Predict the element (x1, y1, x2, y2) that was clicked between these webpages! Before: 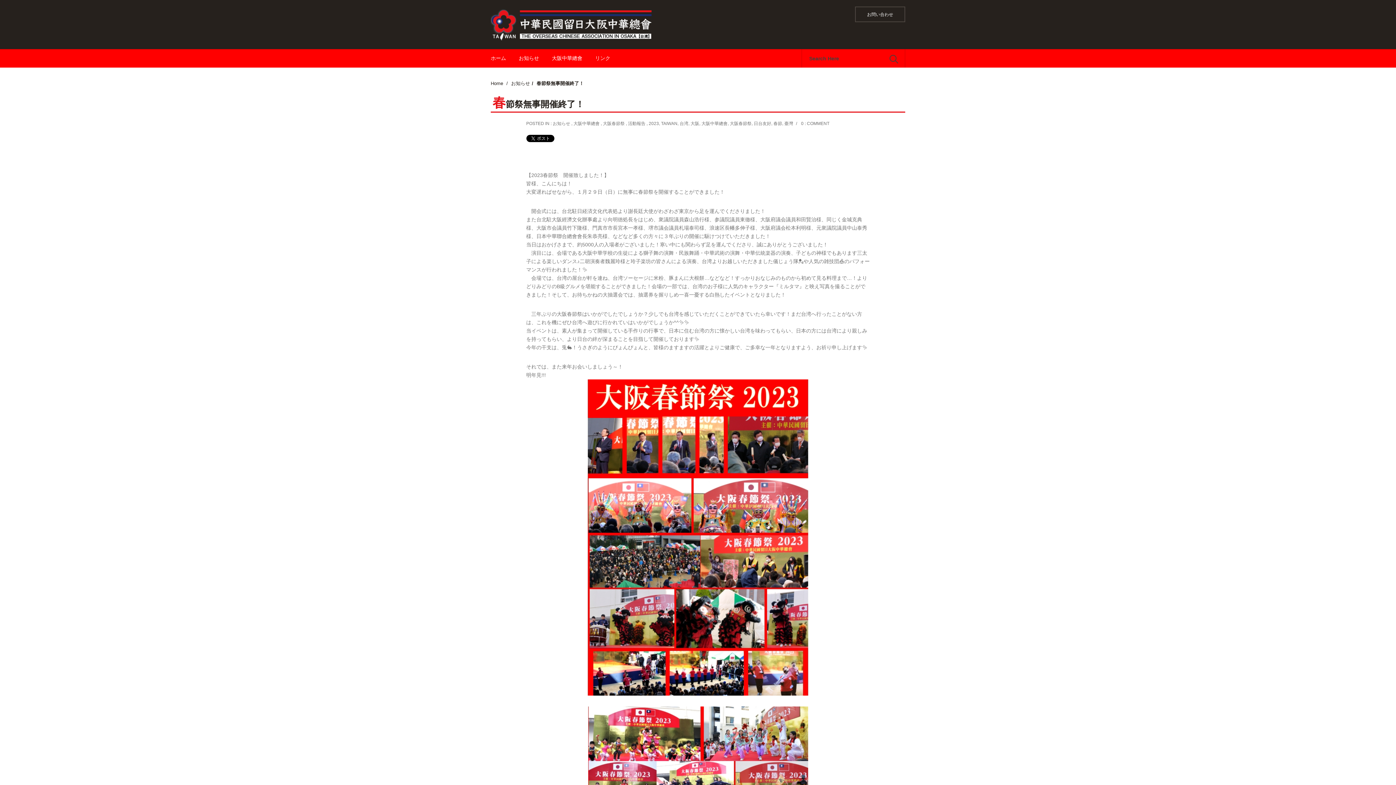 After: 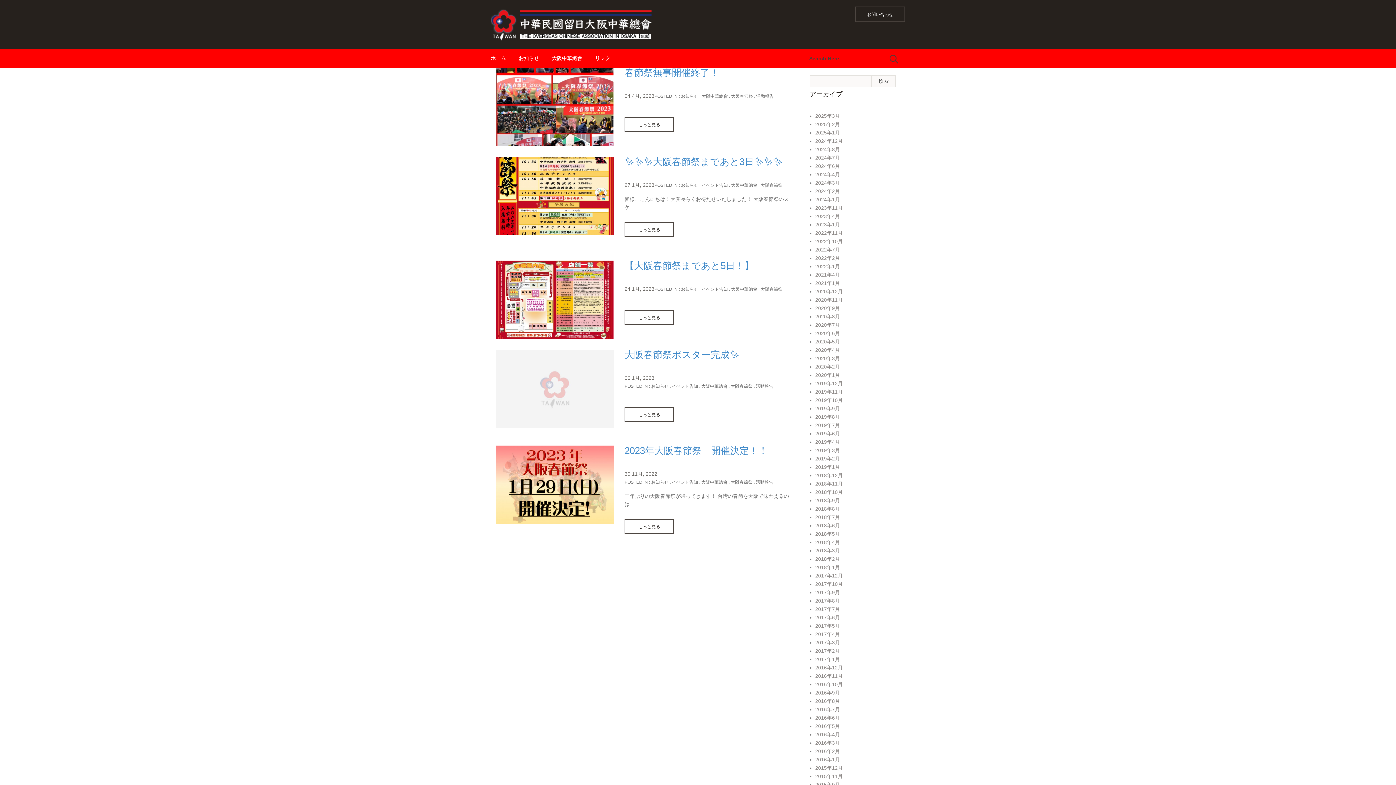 Action: label: 2023 bbox: (648, 121, 659, 126)